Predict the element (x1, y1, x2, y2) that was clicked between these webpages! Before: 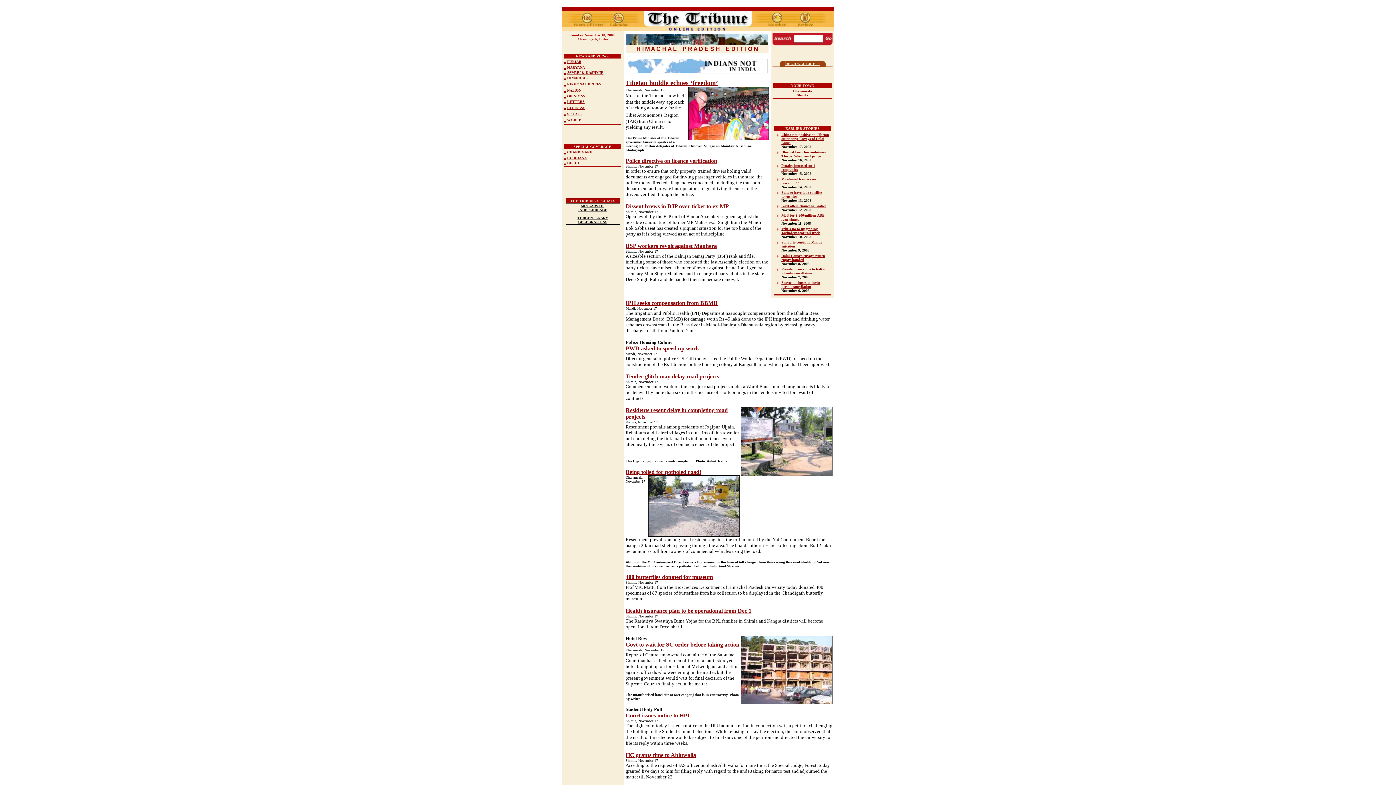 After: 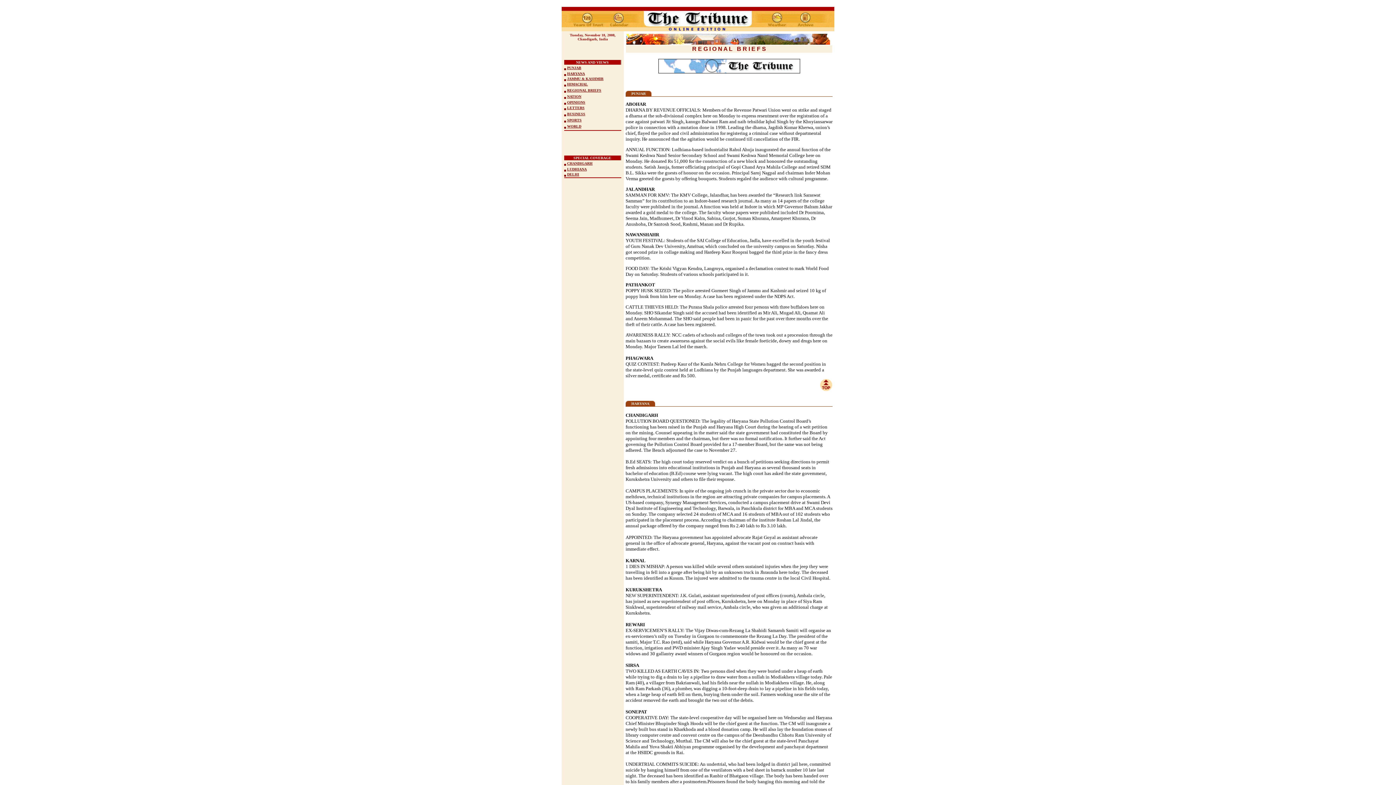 Action: bbox: (567, 80, 601, 86) label: REGIONAL BRIEFS